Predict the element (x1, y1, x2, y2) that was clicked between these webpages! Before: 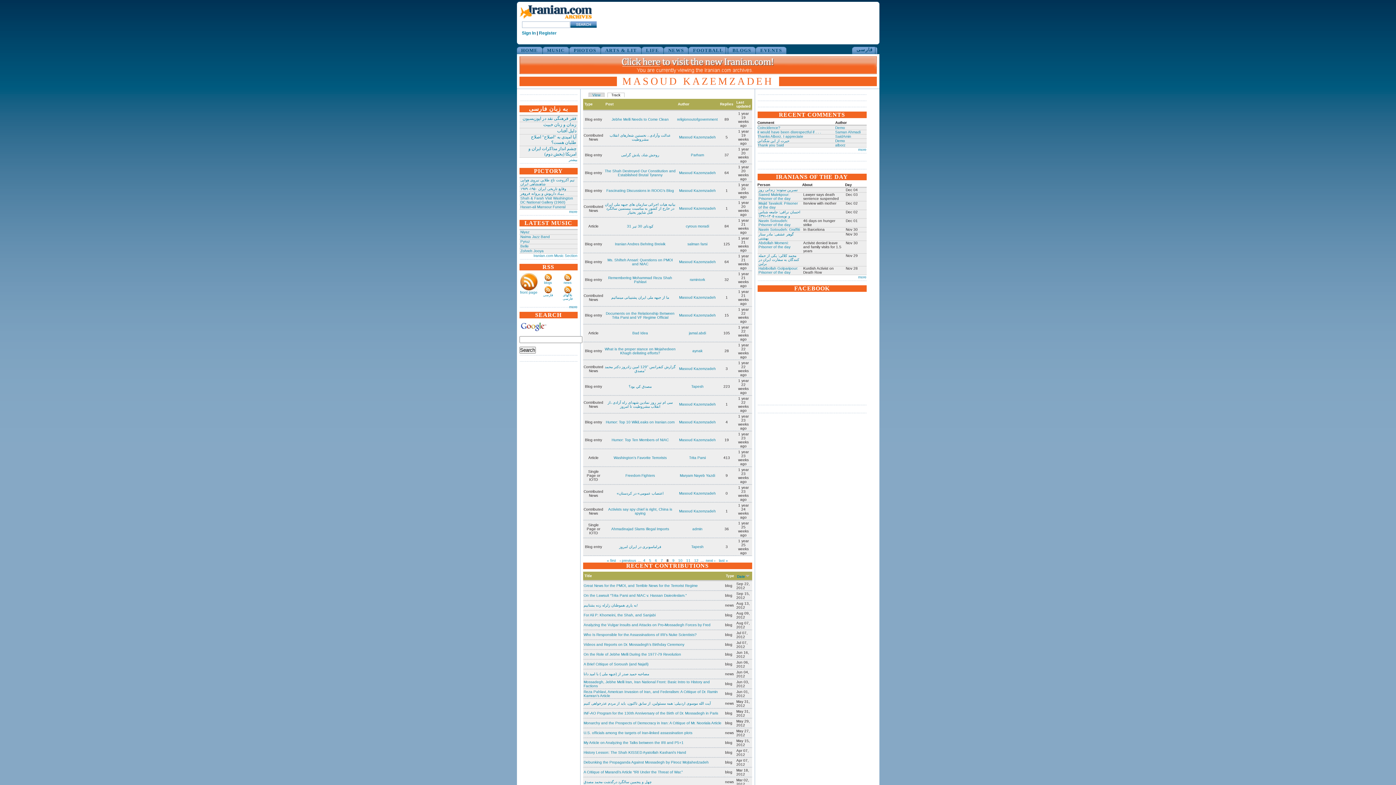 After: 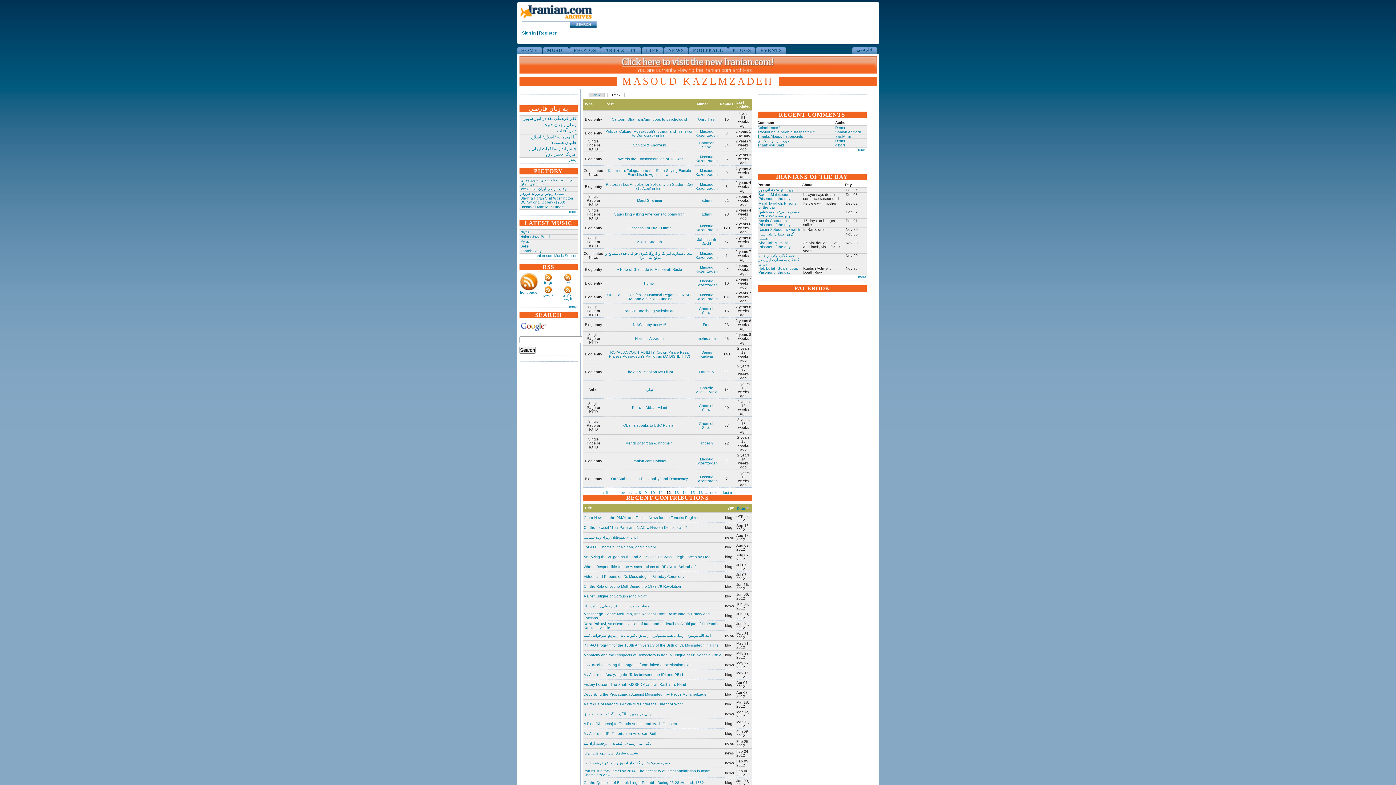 Action: bbox: (692, 557, 700, 564) label: 12